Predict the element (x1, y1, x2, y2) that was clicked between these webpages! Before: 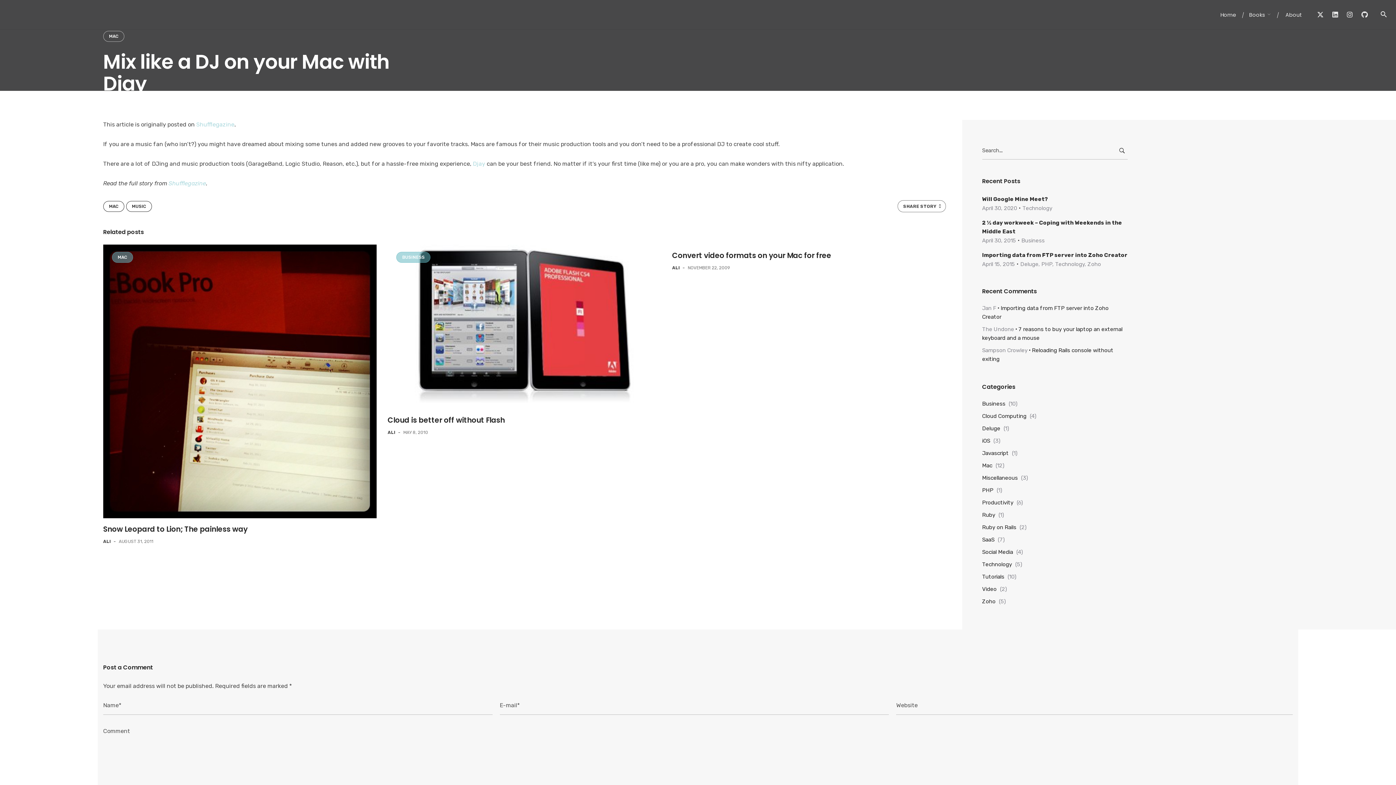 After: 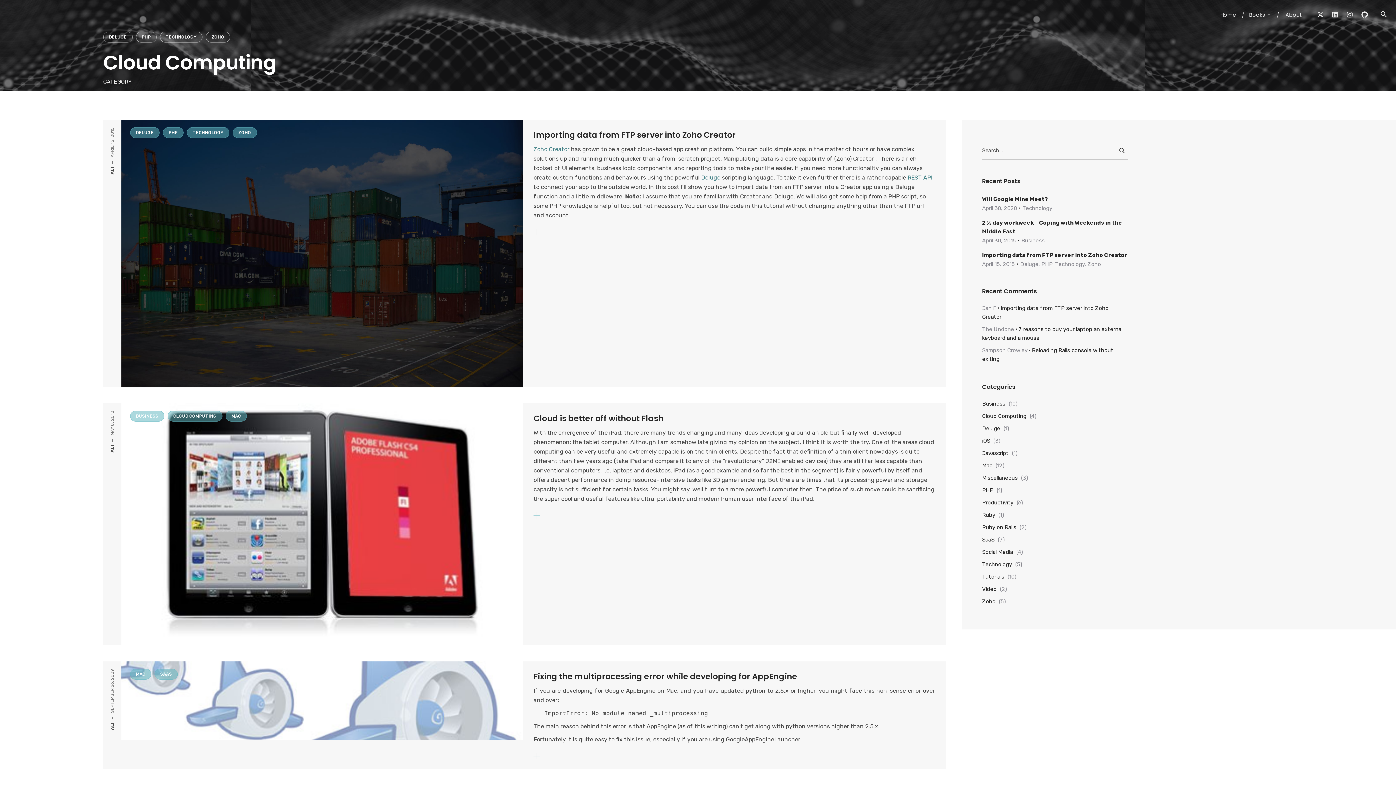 Action: bbox: (982, 413, 1026, 419) label: Cloud Computing